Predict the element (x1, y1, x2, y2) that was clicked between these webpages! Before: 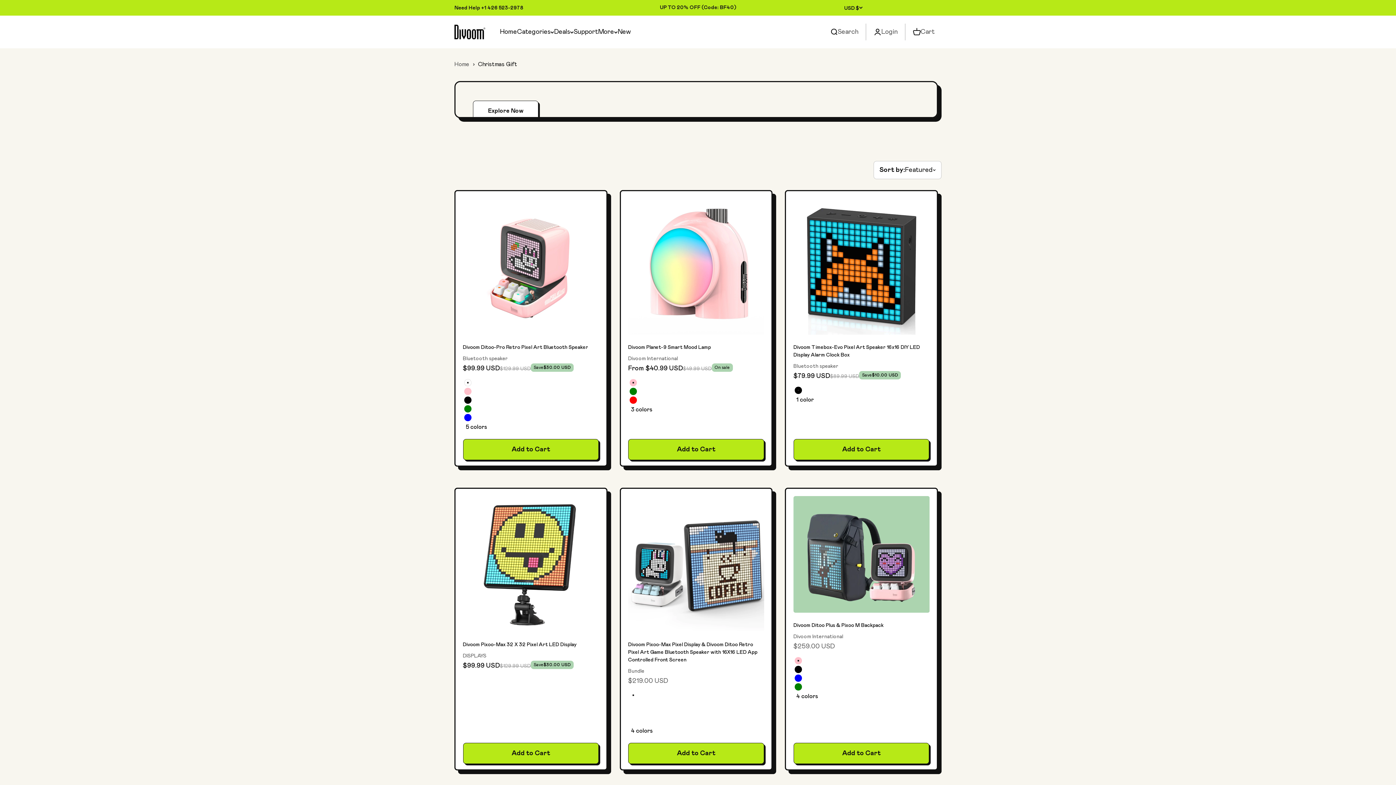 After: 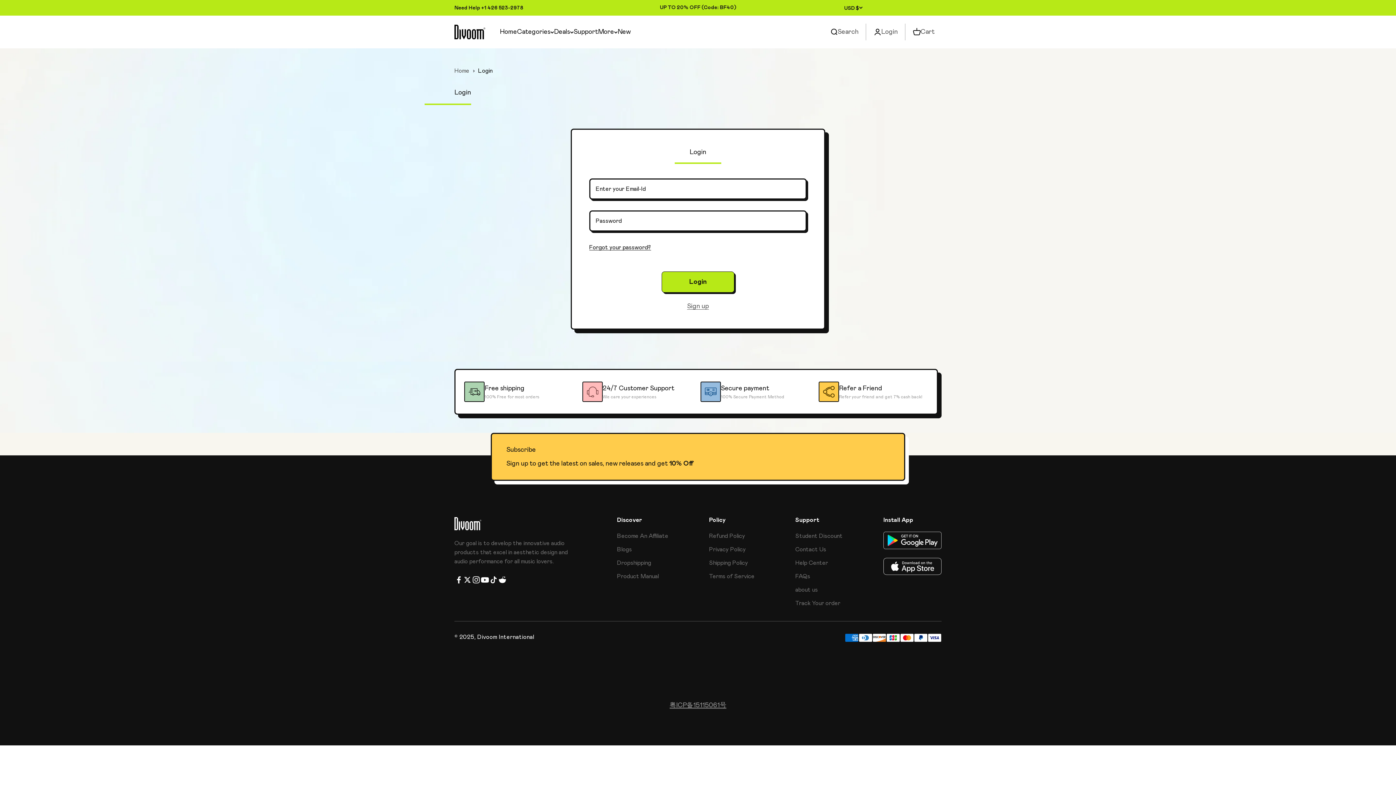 Action: label: Login bbox: (866, 23, 905, 40)